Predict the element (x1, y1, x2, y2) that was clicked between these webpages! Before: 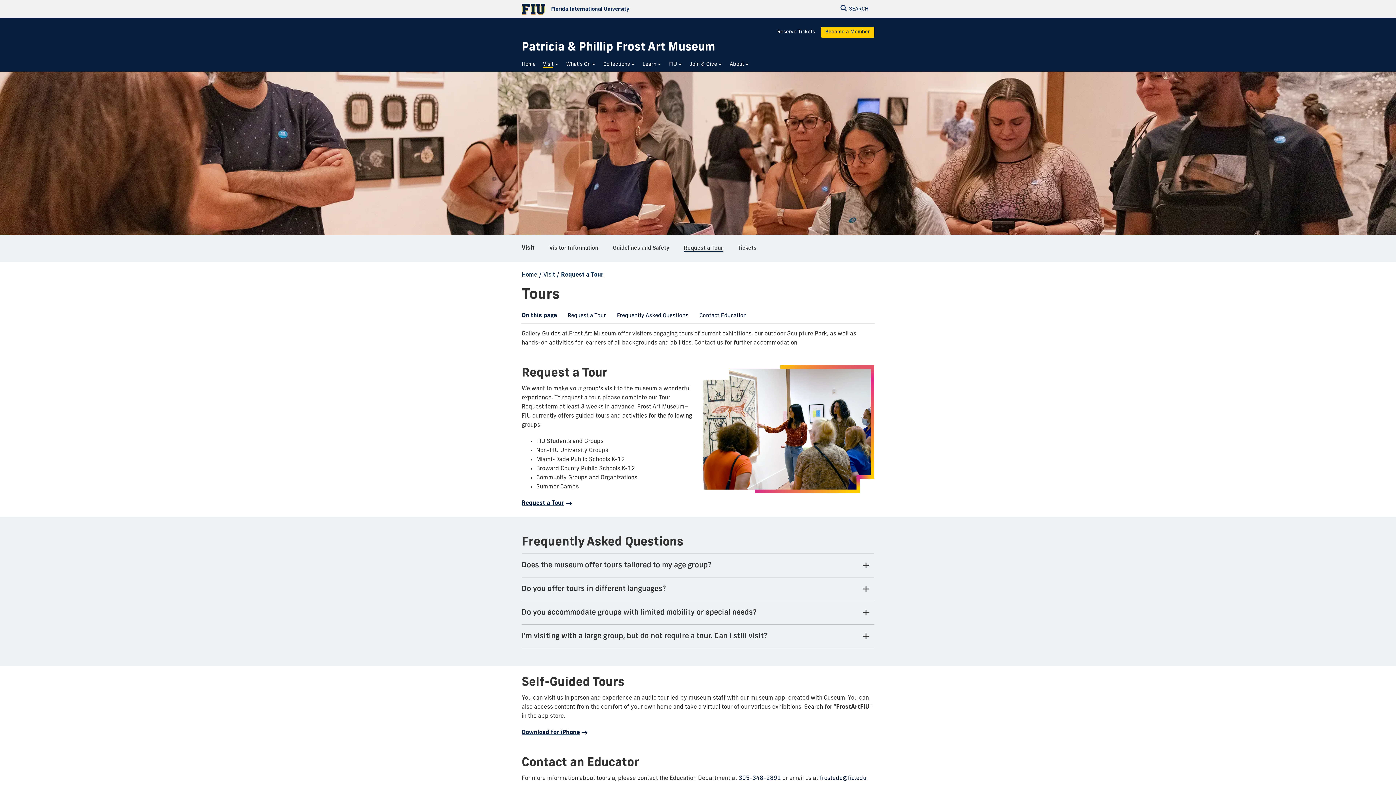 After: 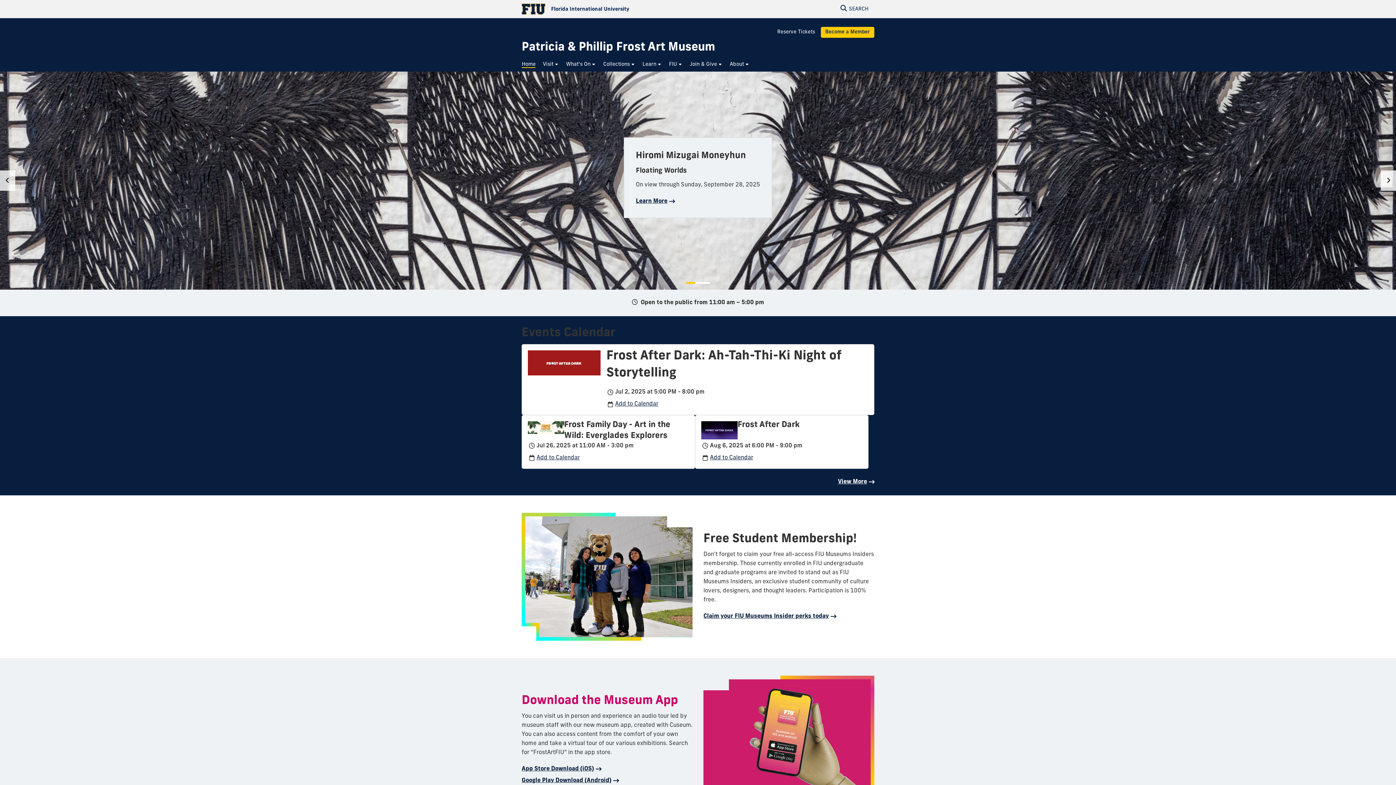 Action: bbox: (518, 57, 539, 71) label: Home